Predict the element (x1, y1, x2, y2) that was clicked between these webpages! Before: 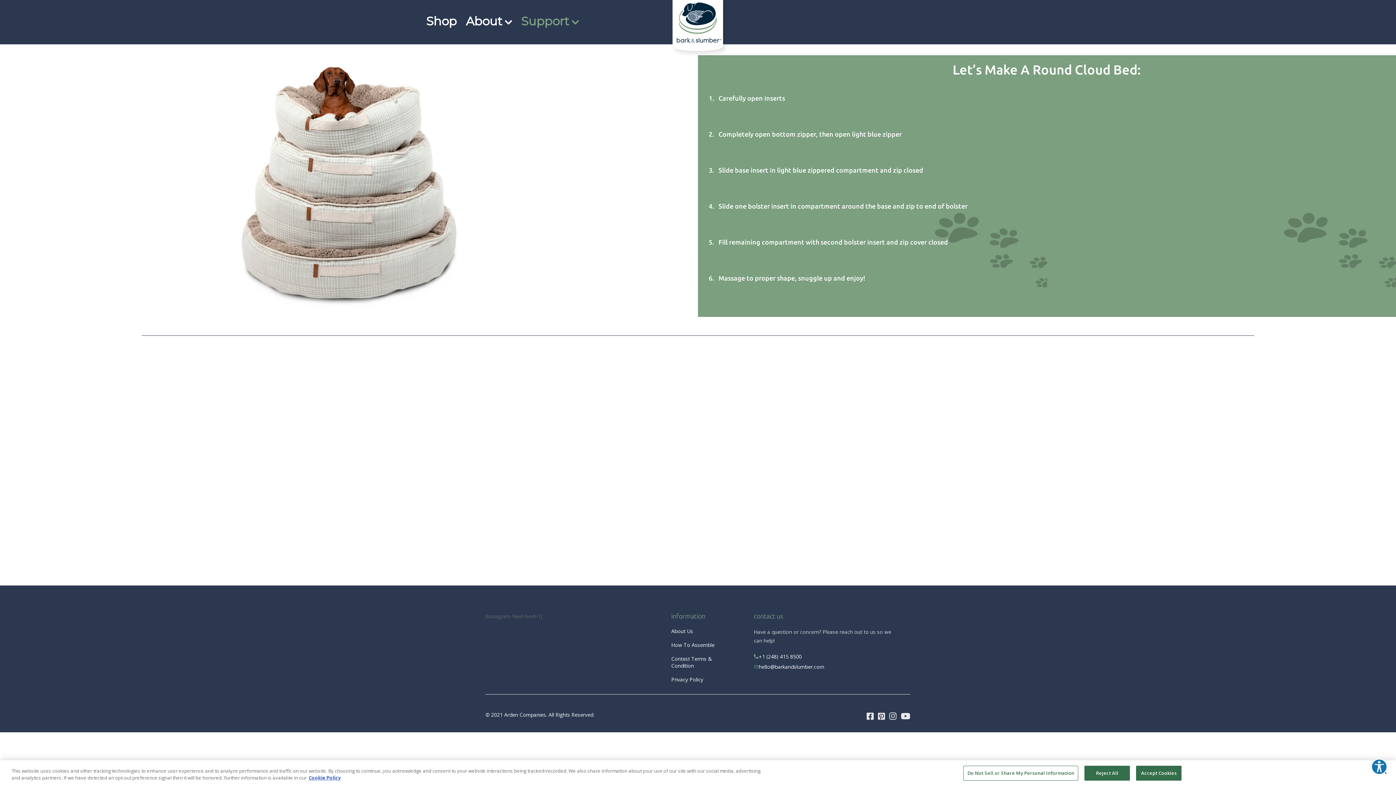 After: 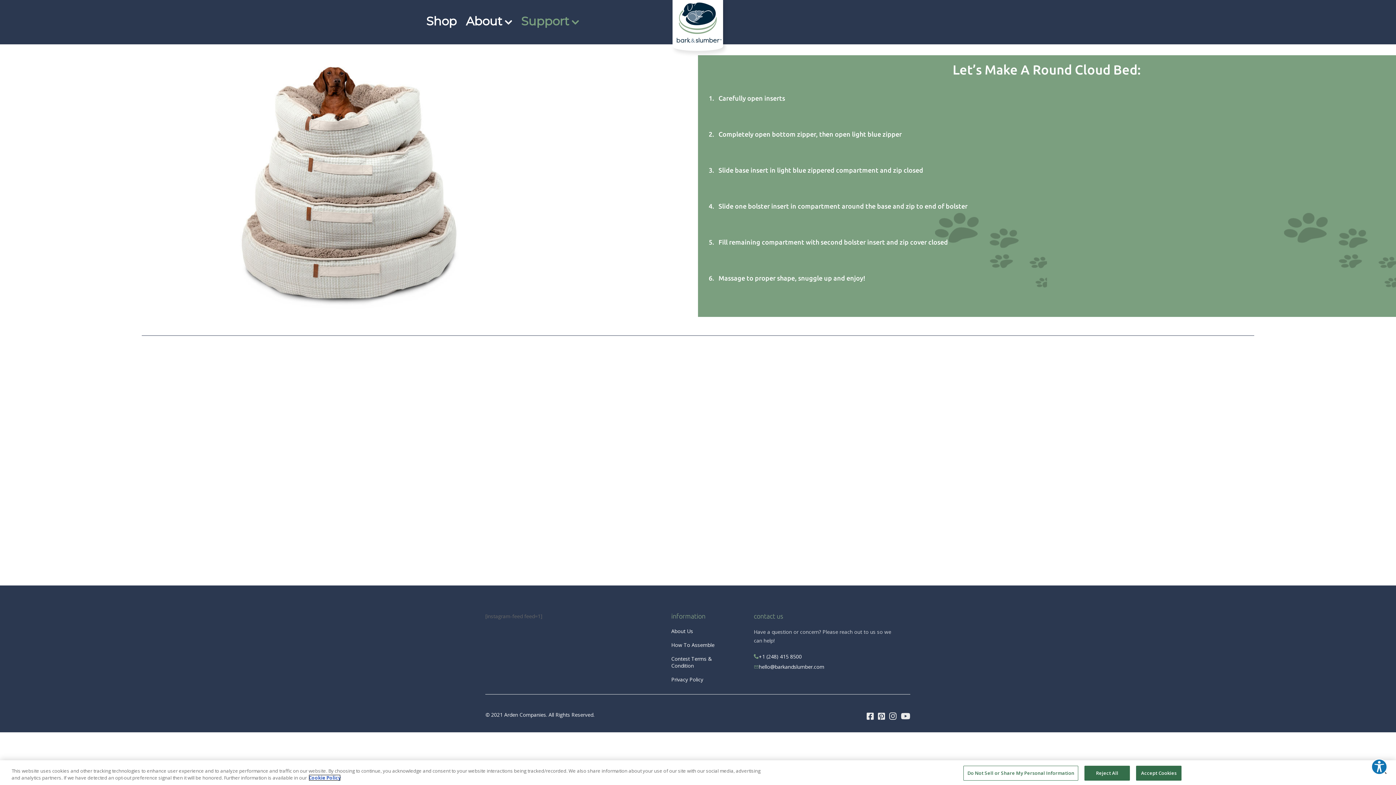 Action: bbox: (308, 774, 340, 781) label: More information about your privacy, opens in a new tab